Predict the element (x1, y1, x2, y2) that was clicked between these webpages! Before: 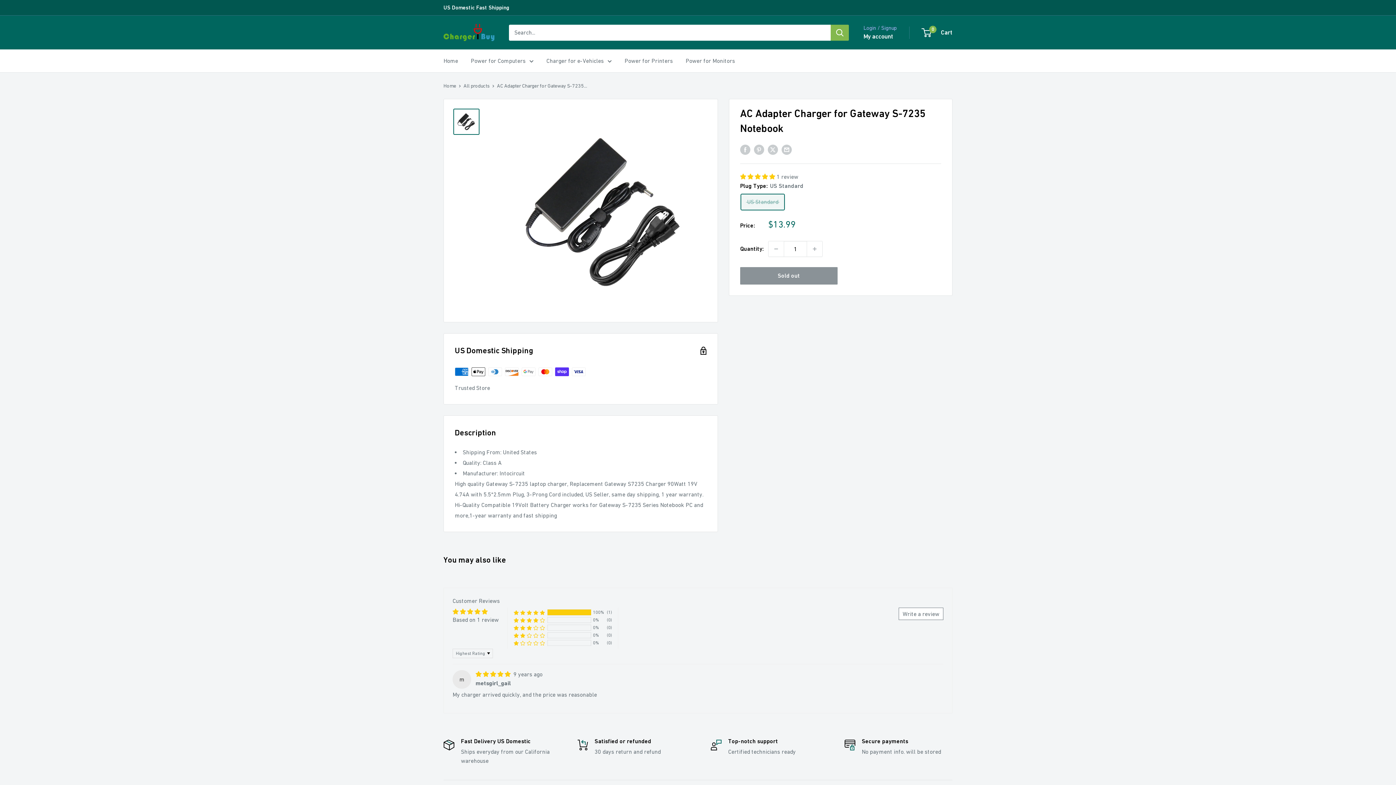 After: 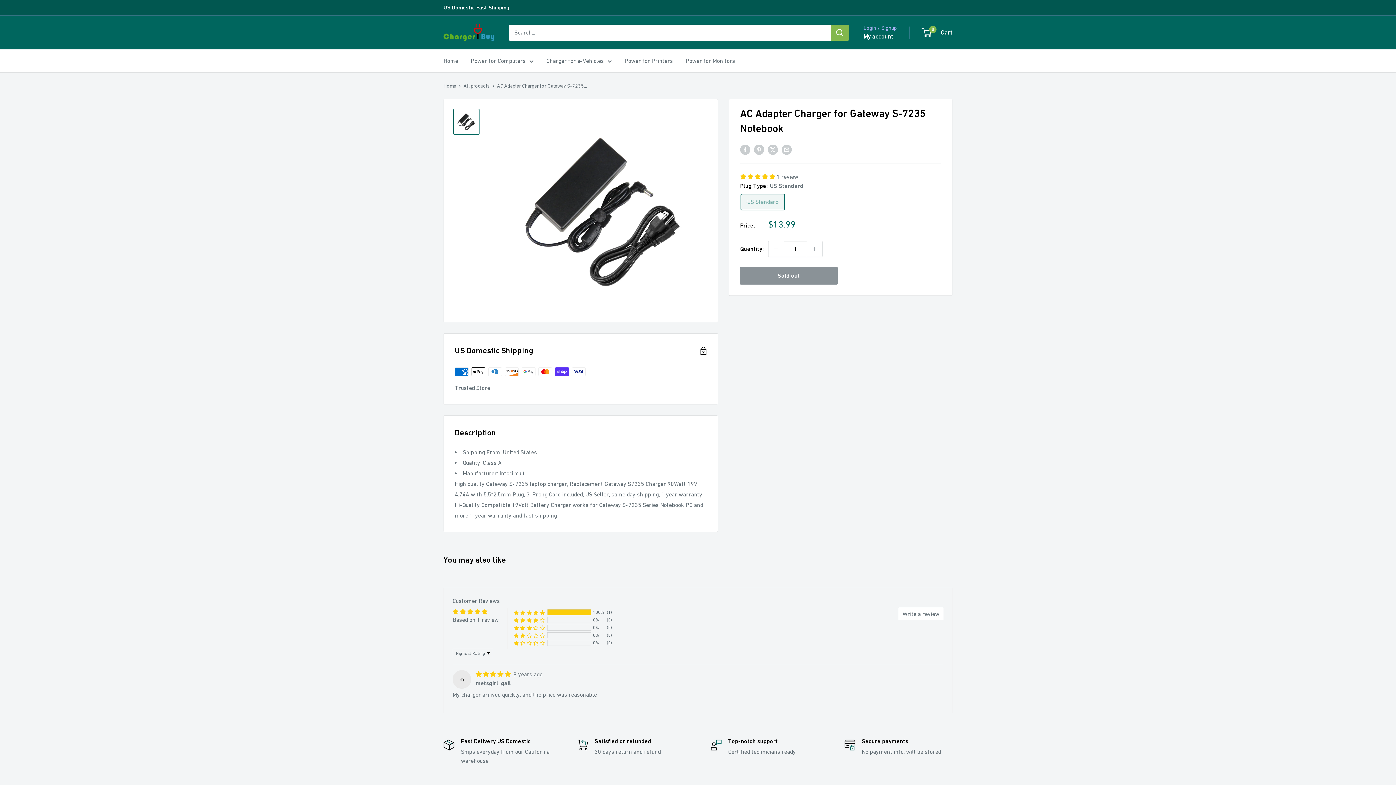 Action: label: 5.00 stars bbox: (740, 173, 776, 180)